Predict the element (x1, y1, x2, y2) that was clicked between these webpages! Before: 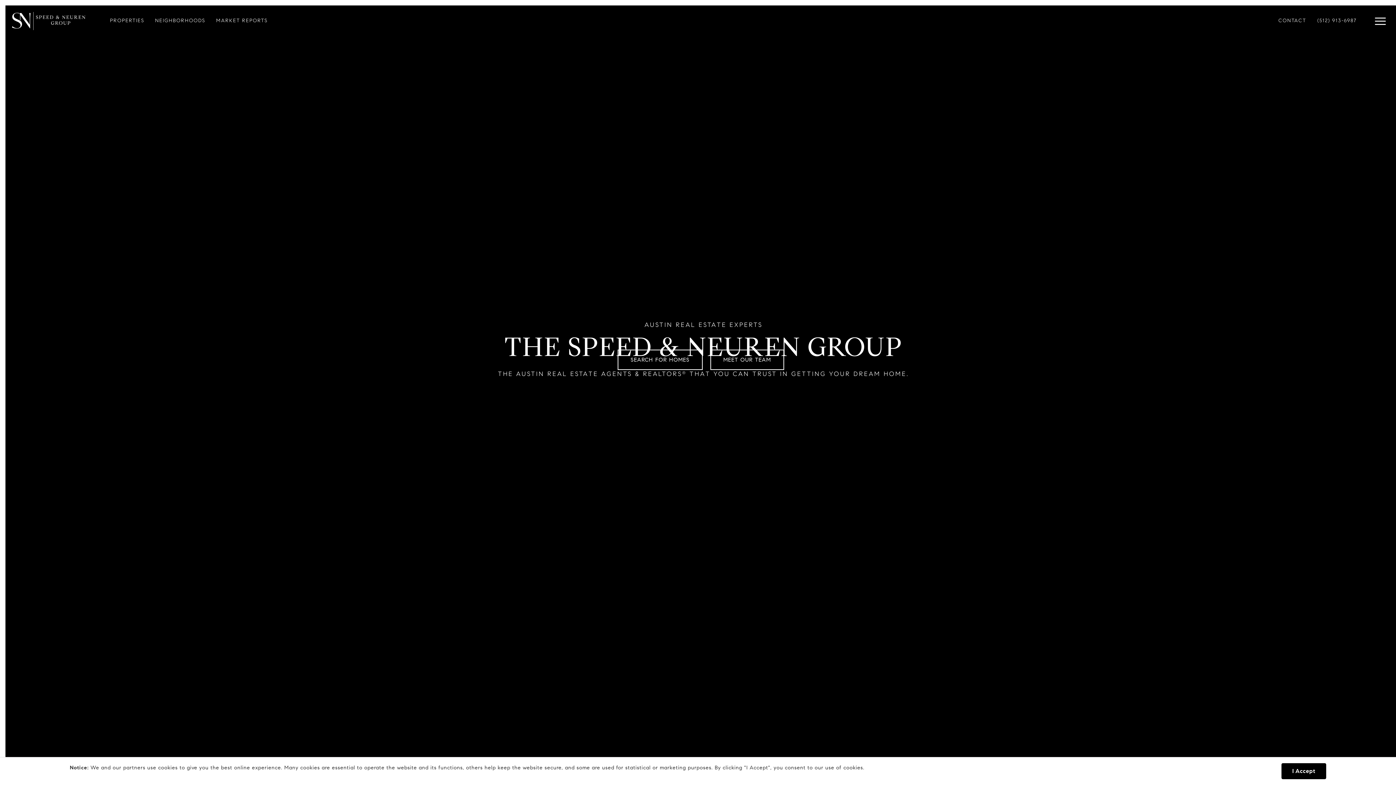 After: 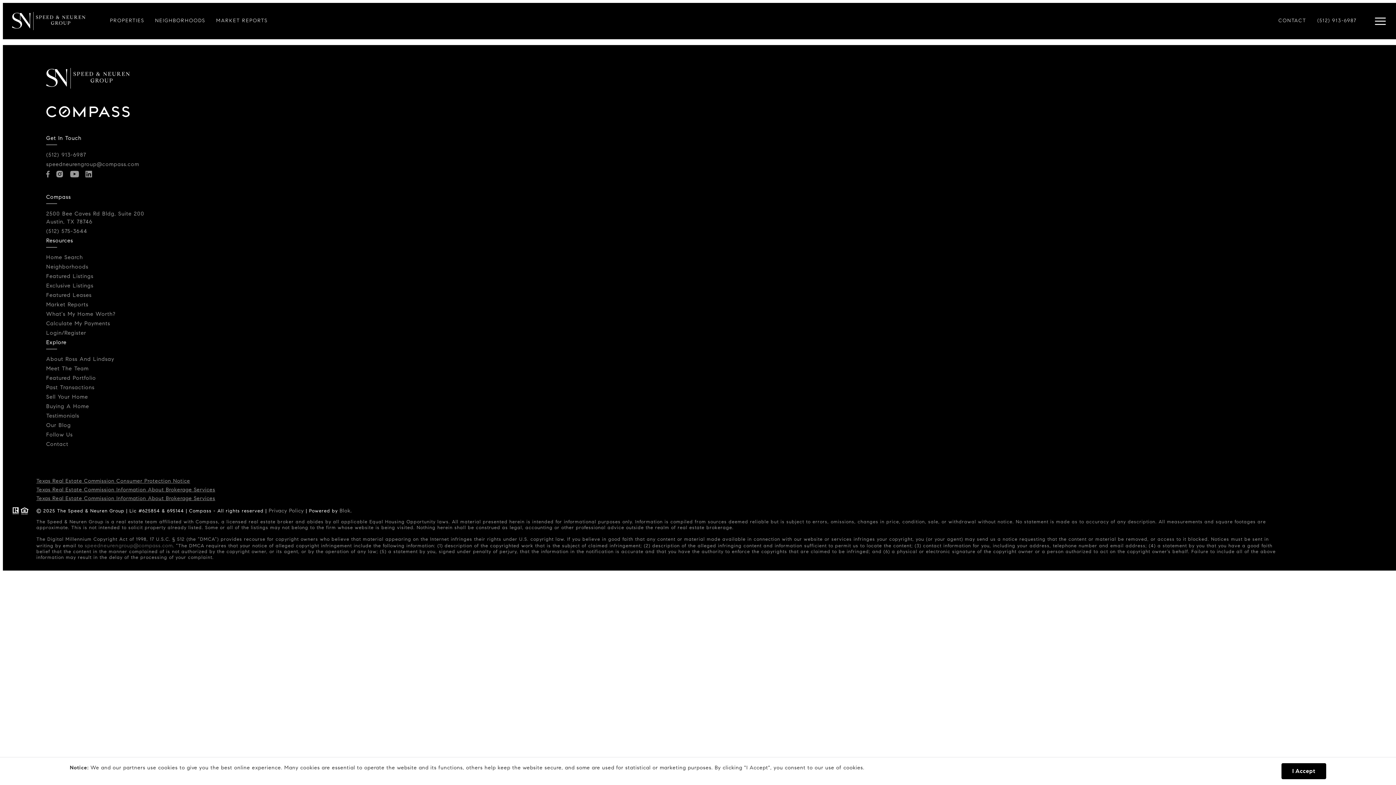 Action: label: SEARCH FOR HOMES bbox: (617, 349, 702, 370)